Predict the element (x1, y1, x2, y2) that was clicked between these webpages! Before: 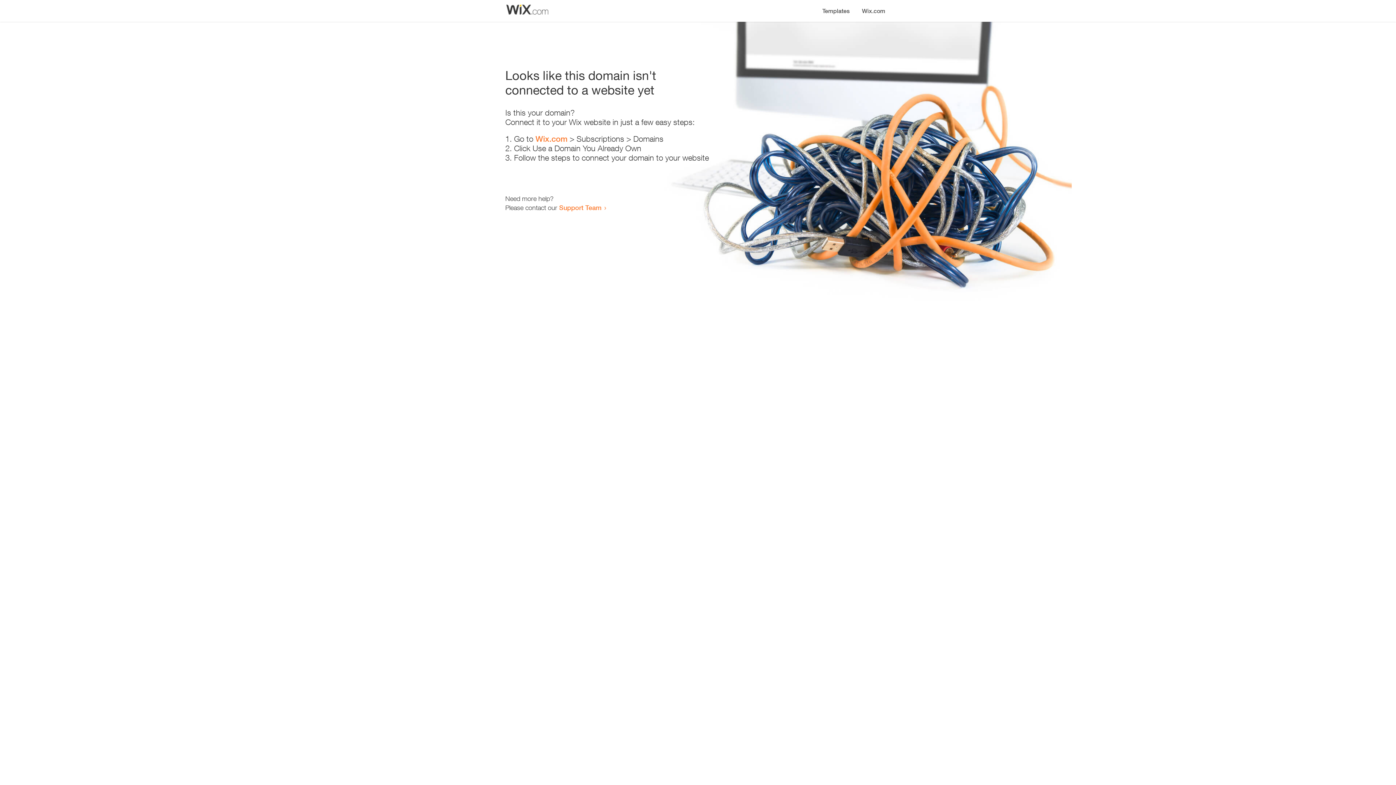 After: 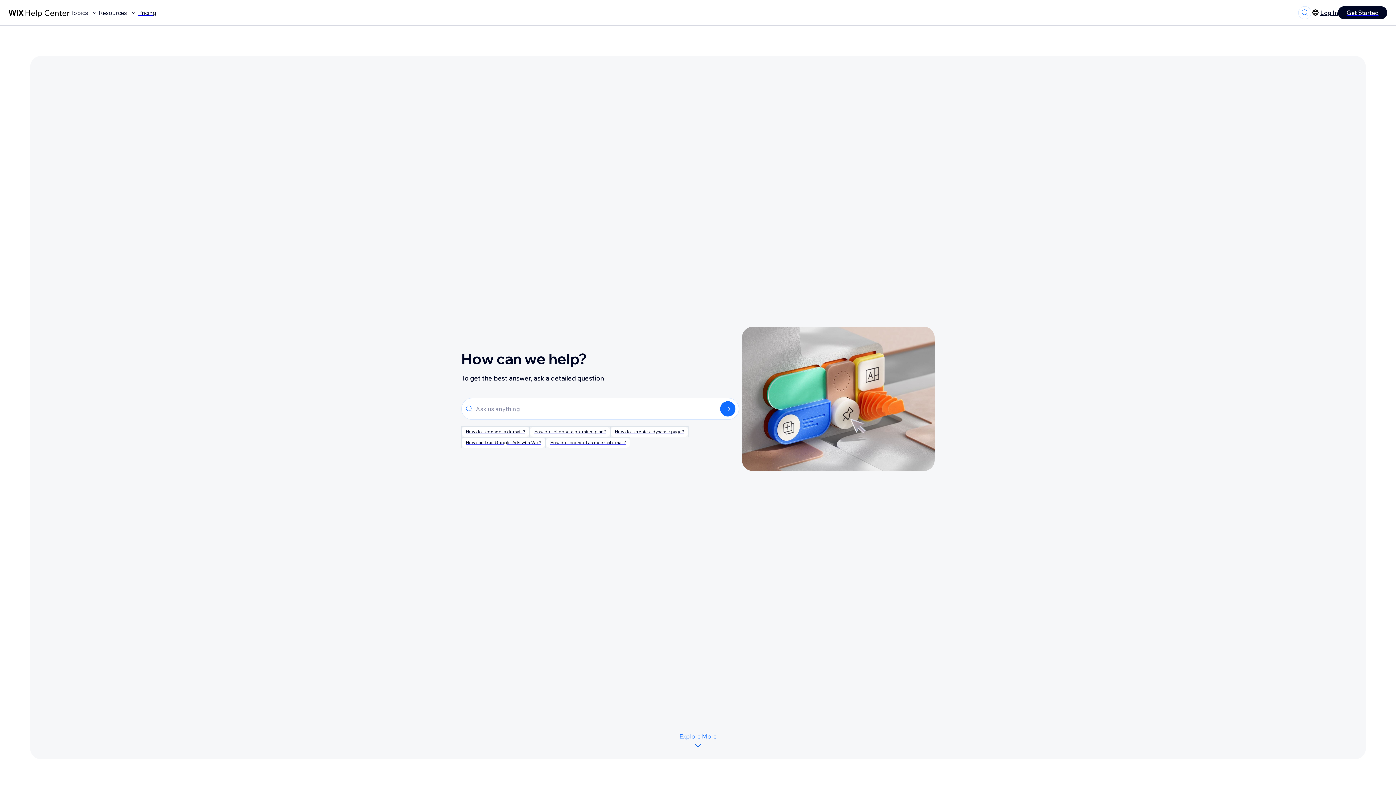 Action: label: Support Team bbox: (559, 203, 601, 211)